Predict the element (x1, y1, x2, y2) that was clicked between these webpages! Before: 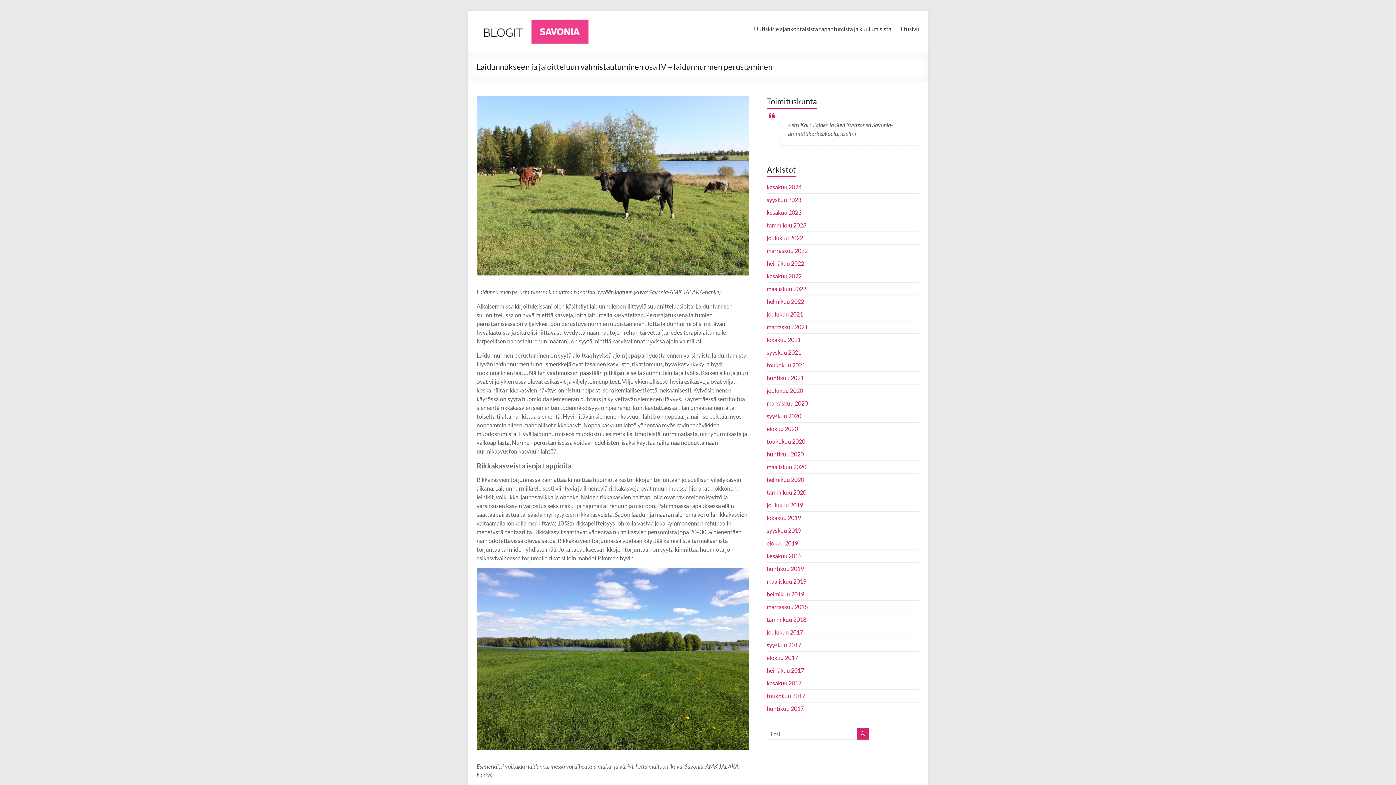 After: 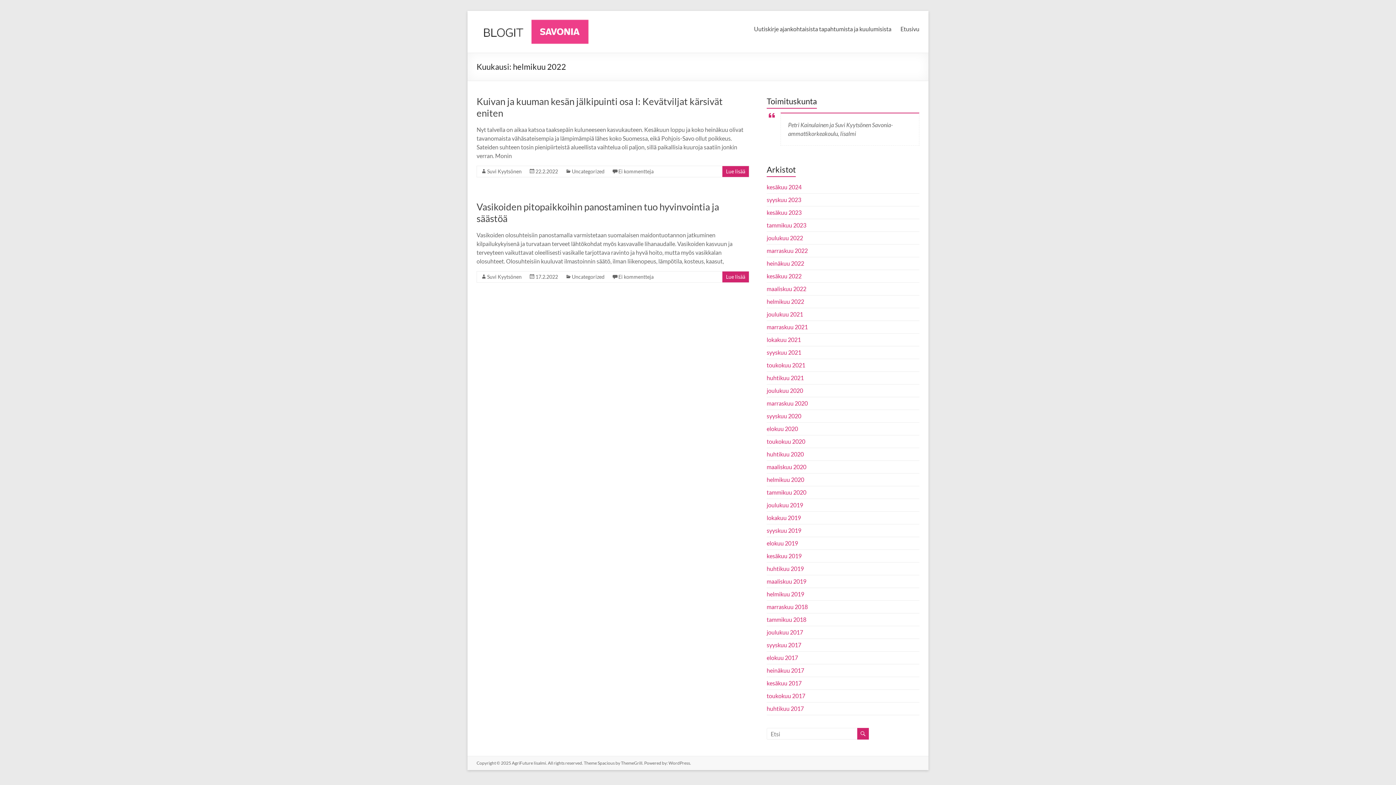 Action: bbox: (766, 298, 804, 305) label: helmikuu 2022